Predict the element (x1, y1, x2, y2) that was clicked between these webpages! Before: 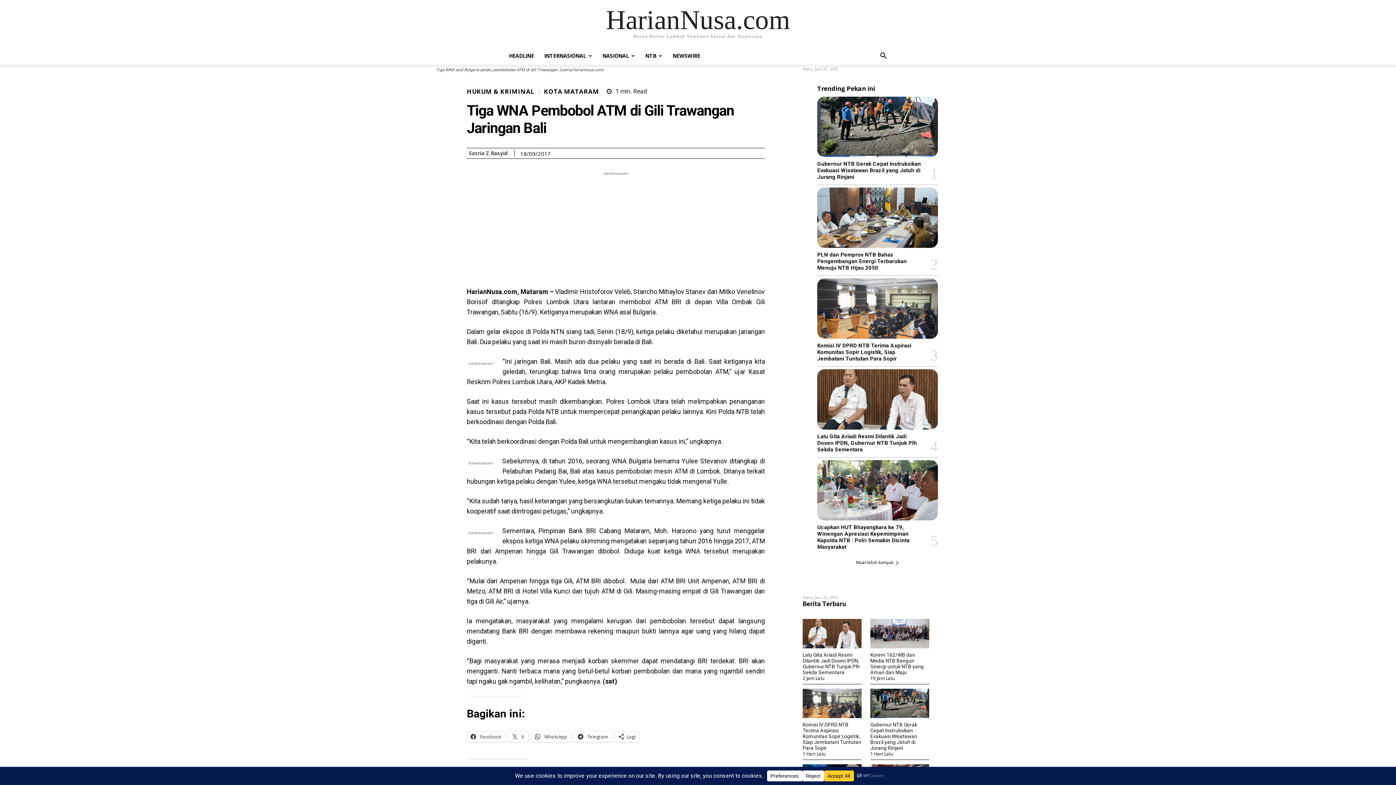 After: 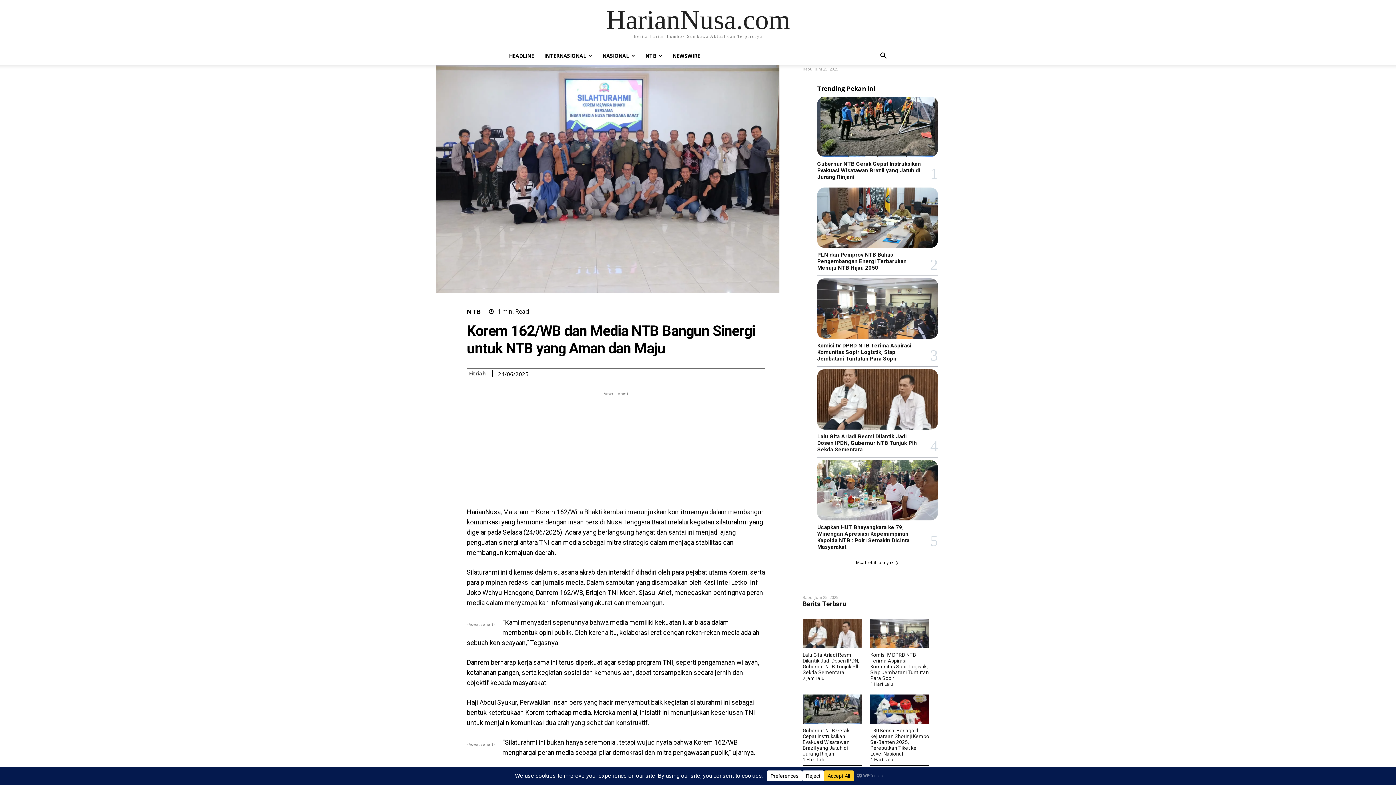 Action: bbox: (870, 619, 929, 648)